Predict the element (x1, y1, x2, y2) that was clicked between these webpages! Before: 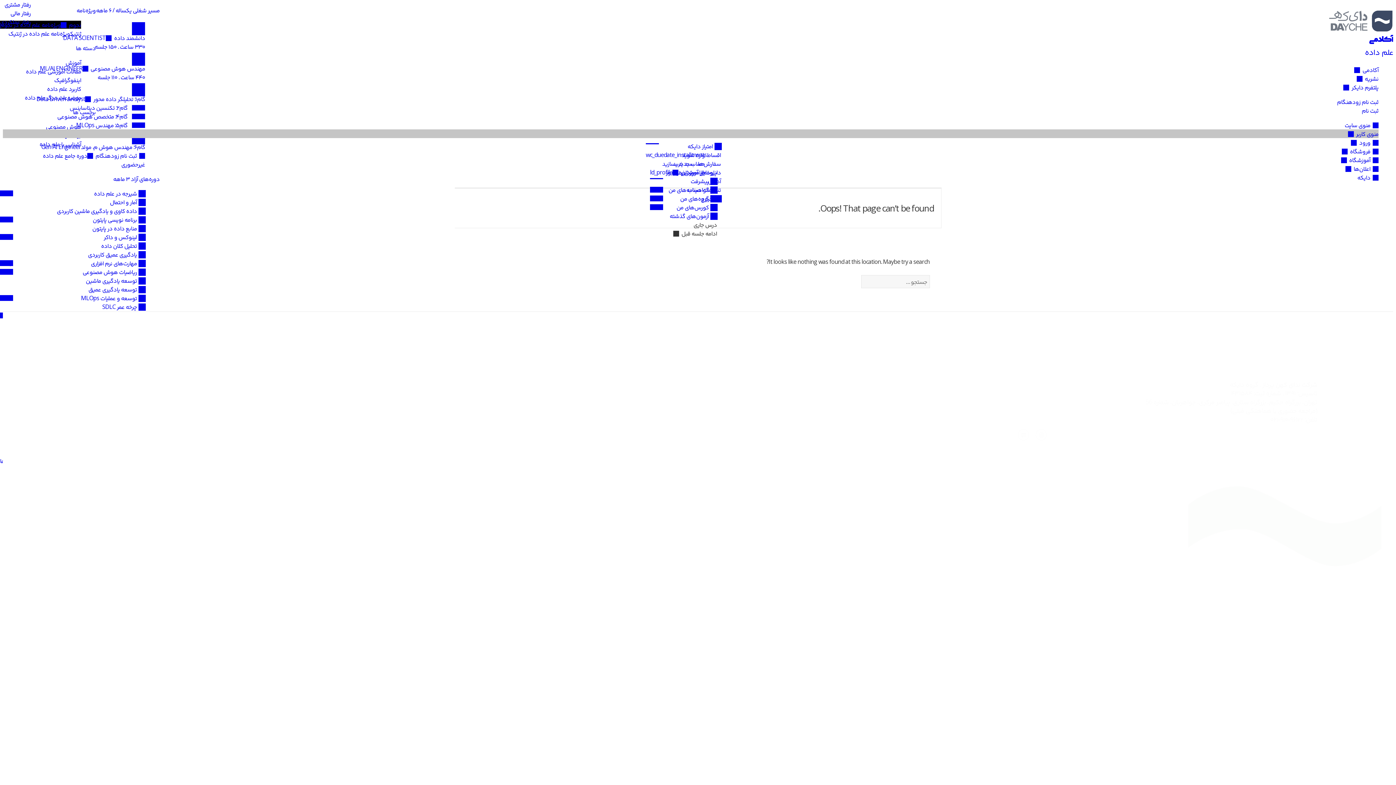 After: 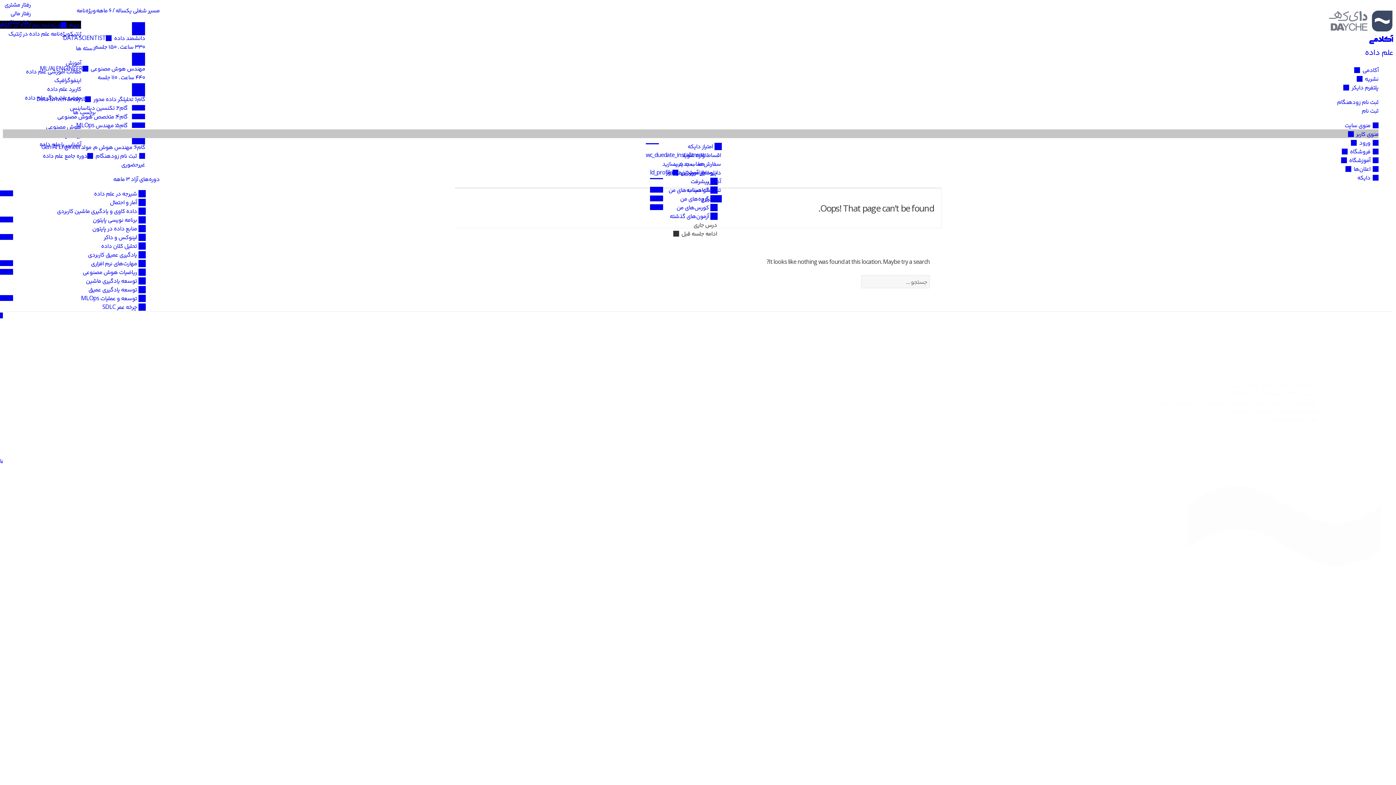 Action: bbox: (76, 5, 95, 14) label: ویژه‌نامه